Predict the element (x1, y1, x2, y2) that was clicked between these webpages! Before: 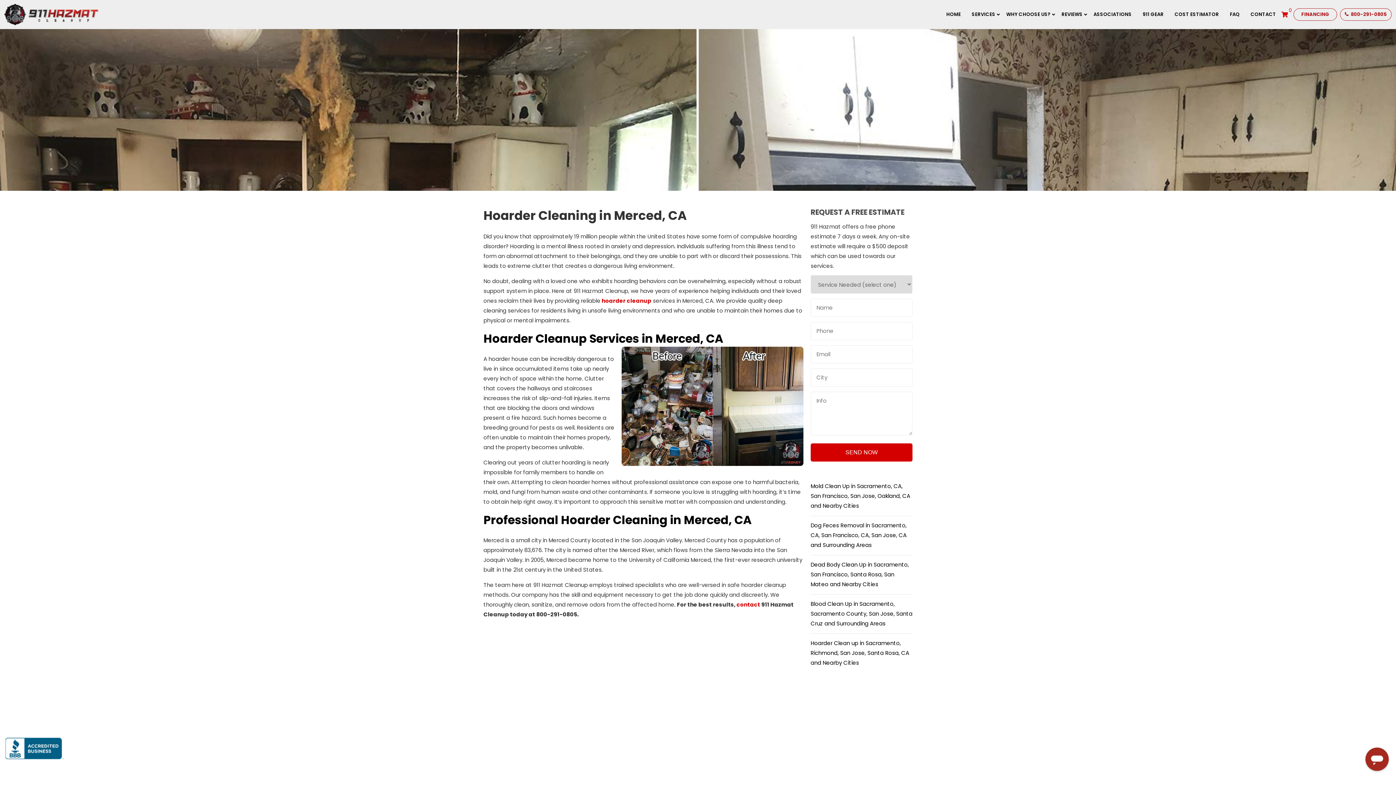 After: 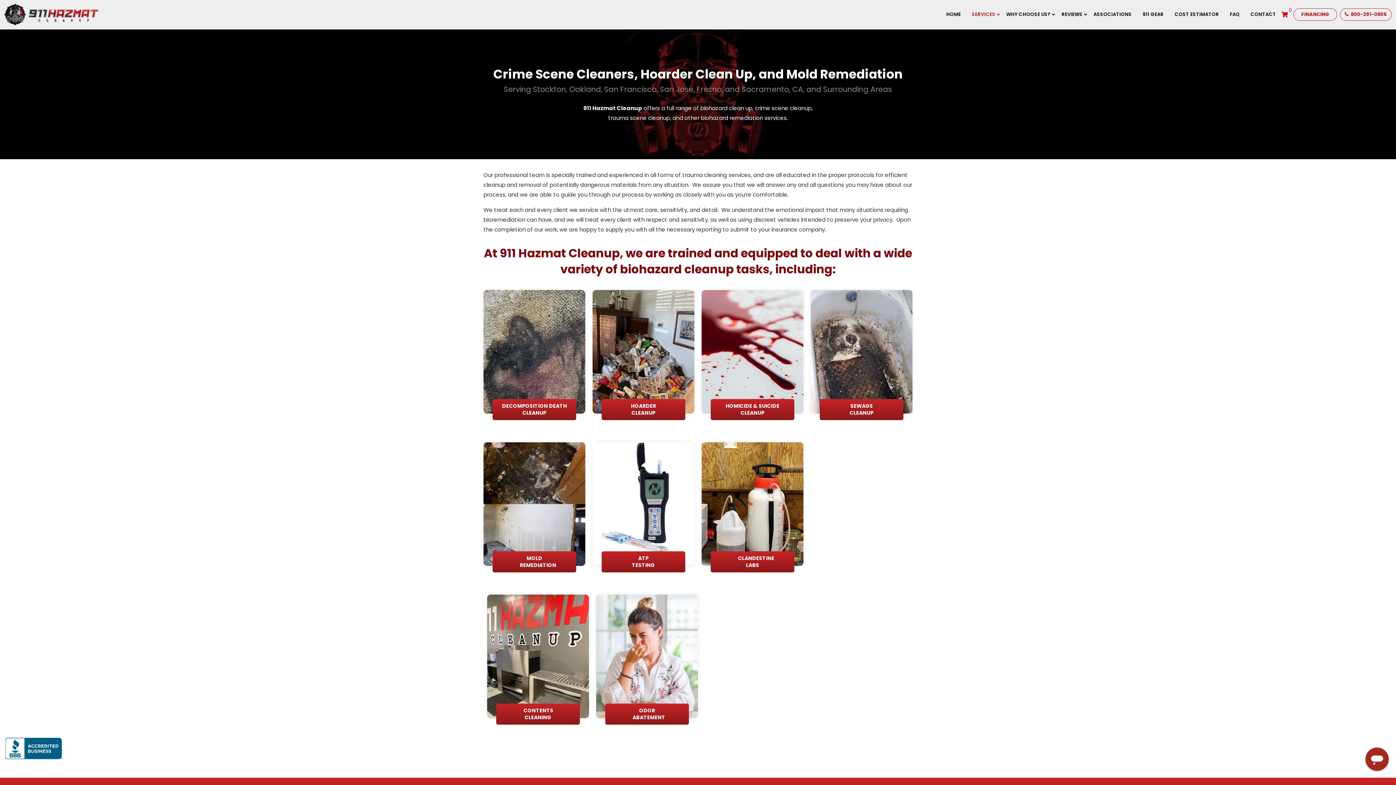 Action: label: SERVICES bbox: (966, 6, 1001, 22)